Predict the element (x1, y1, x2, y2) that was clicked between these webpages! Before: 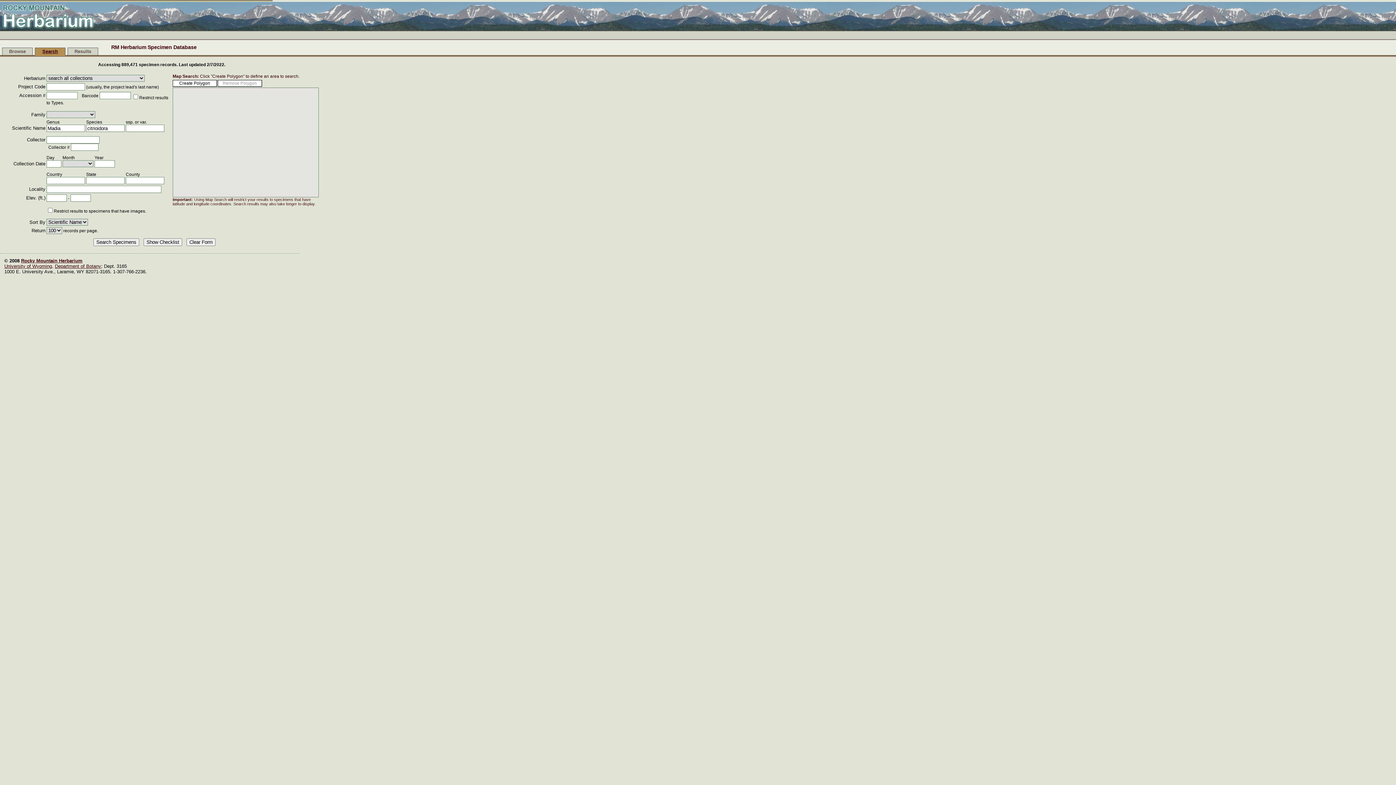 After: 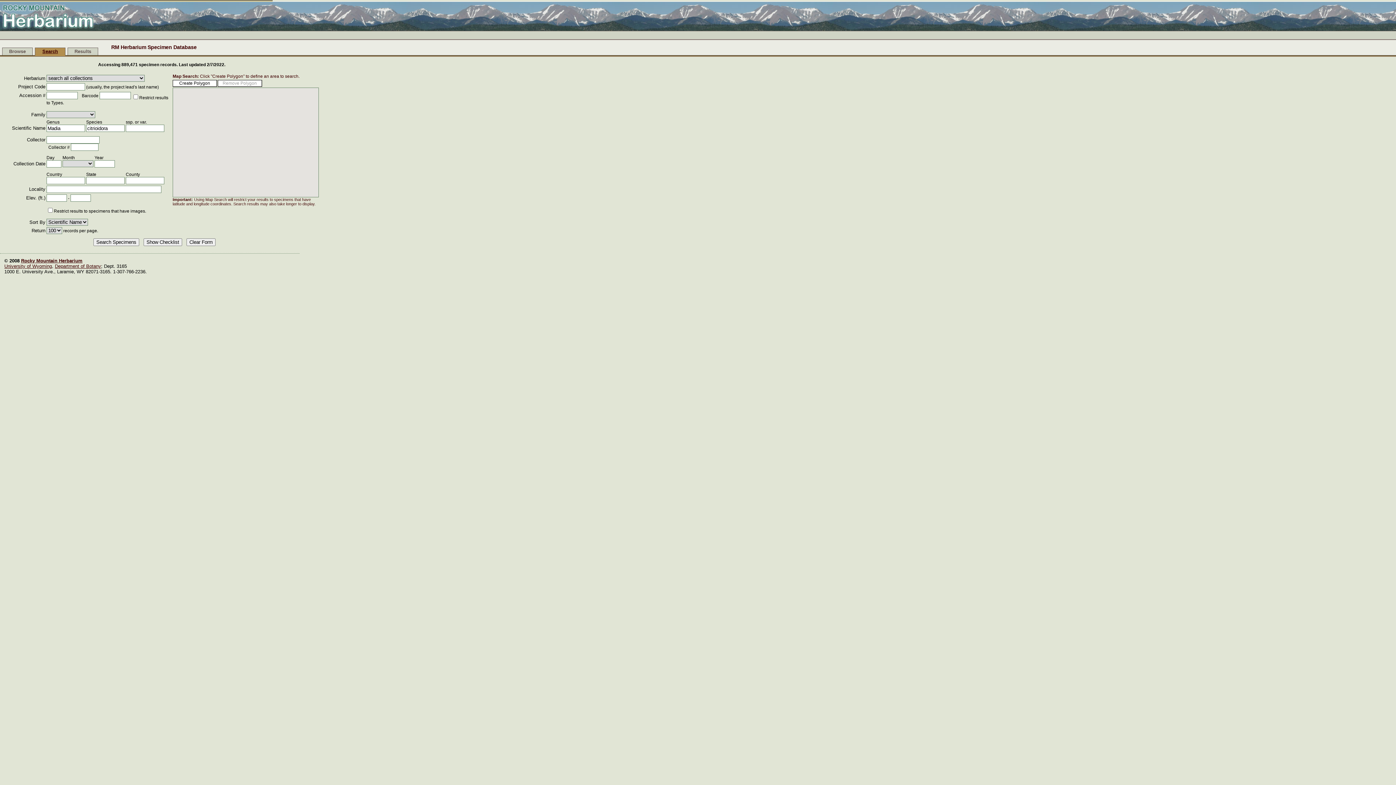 Action: bbox: (42, 48, 58, 54) label: Search